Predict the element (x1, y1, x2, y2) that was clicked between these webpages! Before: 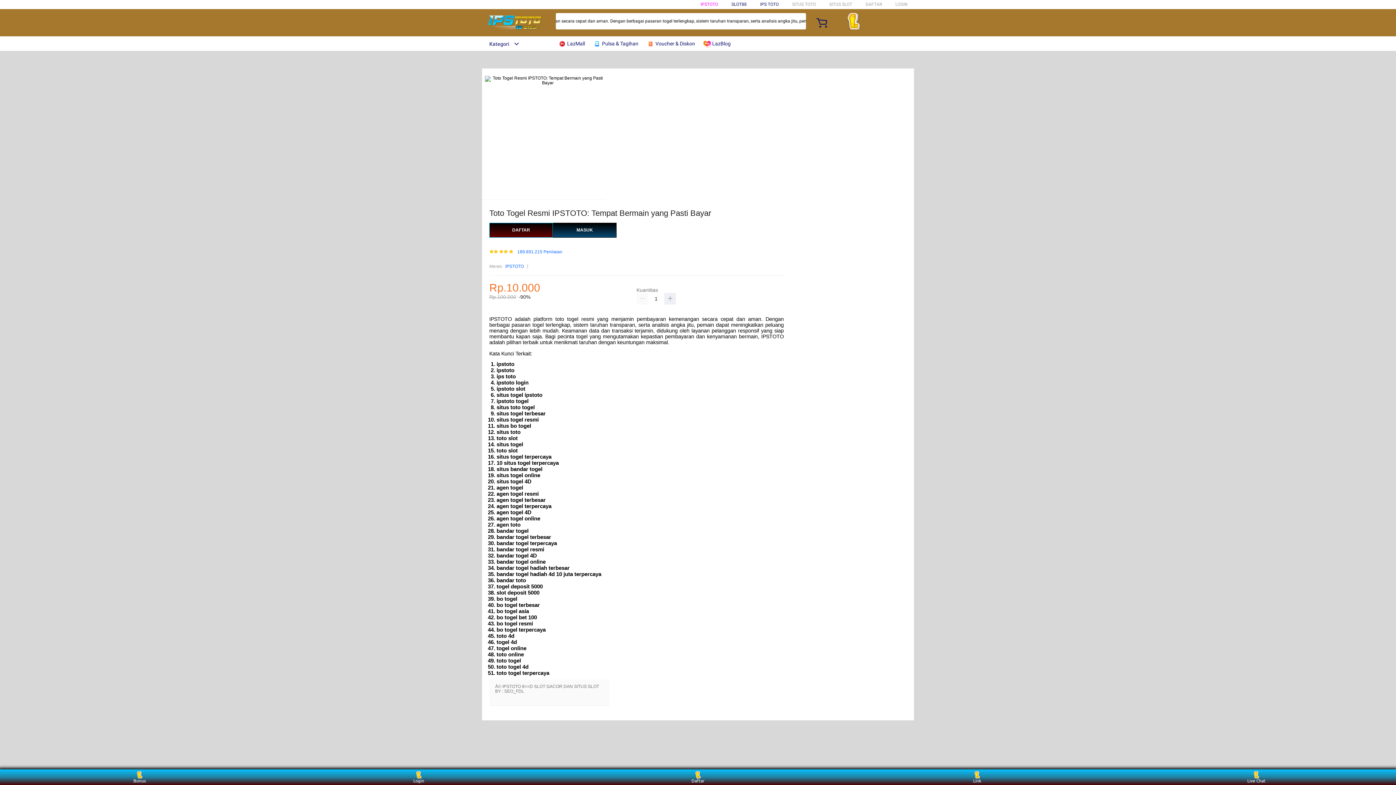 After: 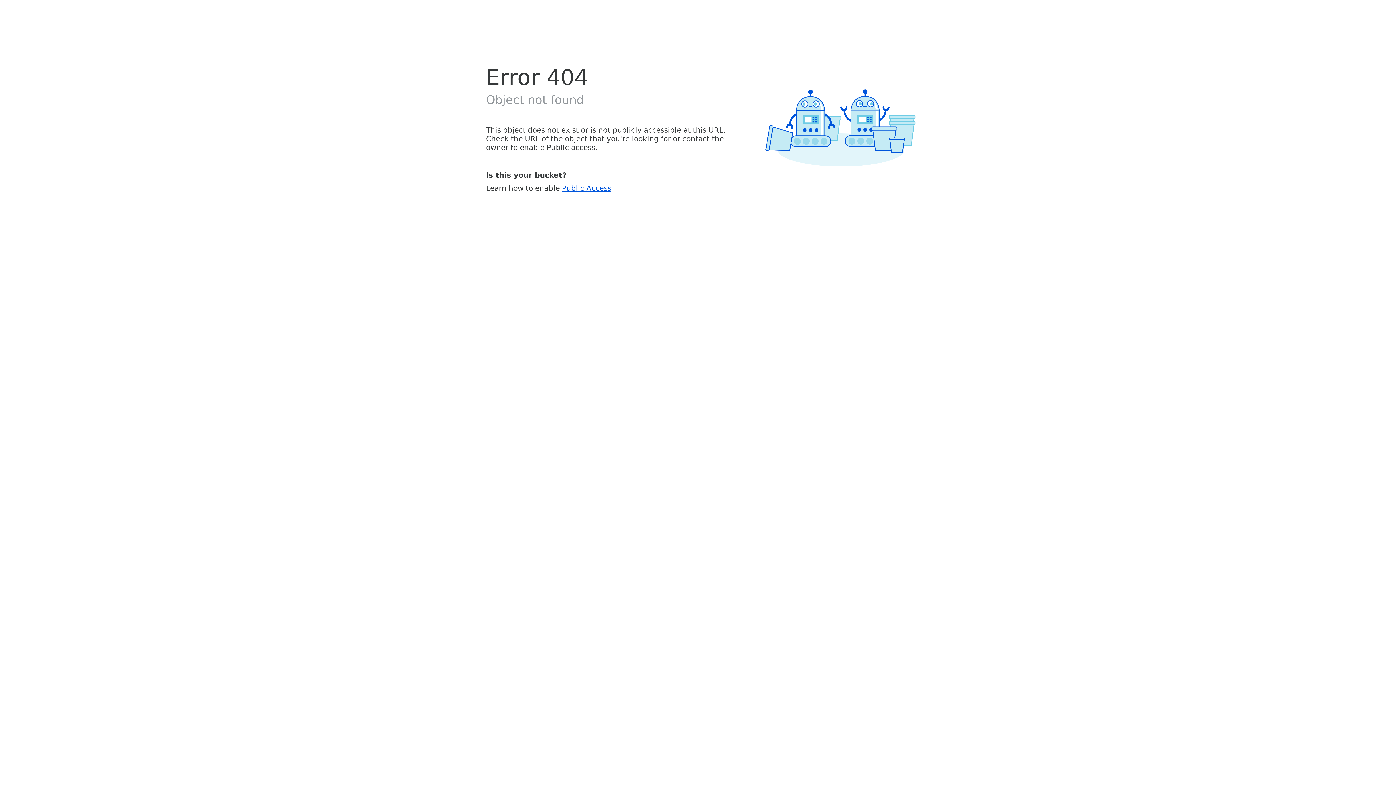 Action: label: LOGIN bbox: (895, 1, 908, 6)